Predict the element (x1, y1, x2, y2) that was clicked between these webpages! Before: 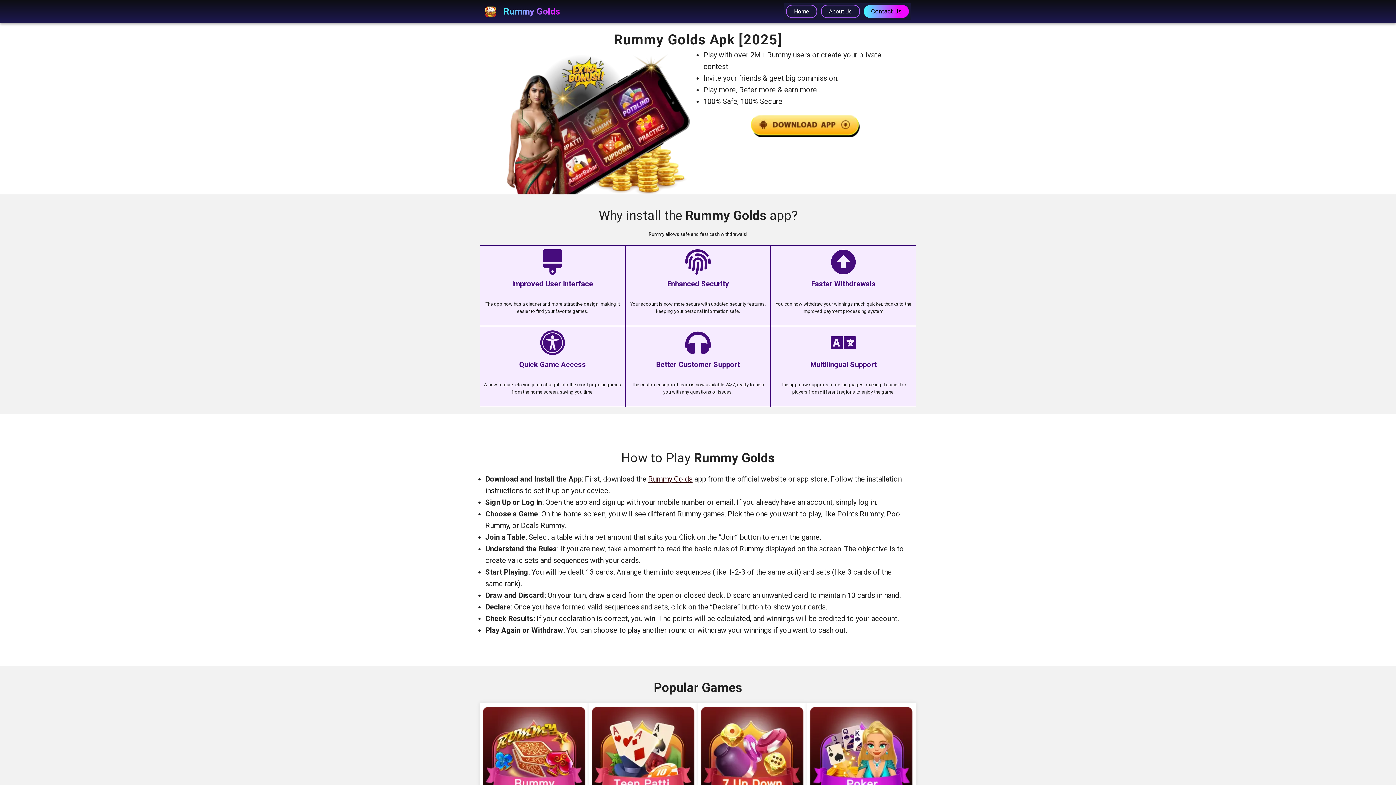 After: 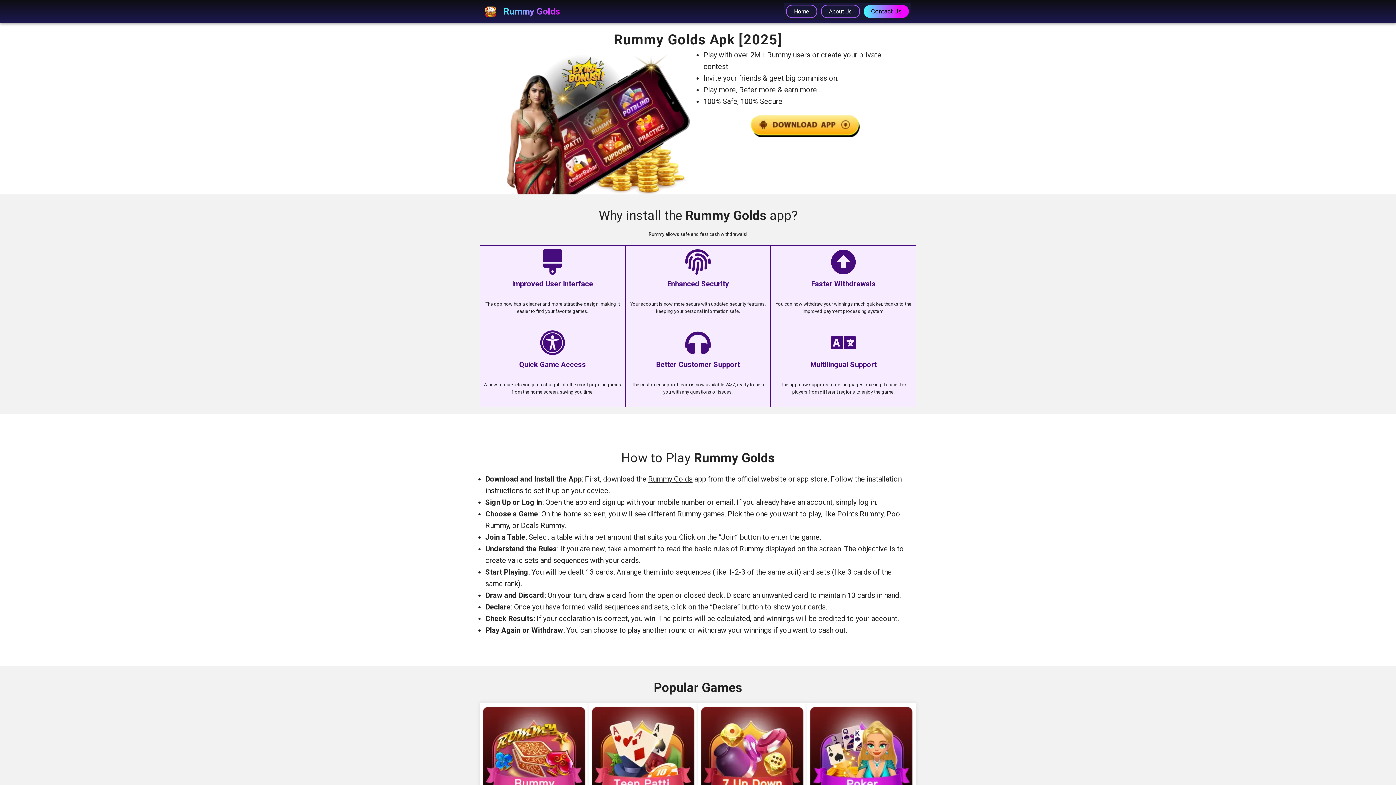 Action: label: Rummy Golds bbox: (648, 474, 692, 483)